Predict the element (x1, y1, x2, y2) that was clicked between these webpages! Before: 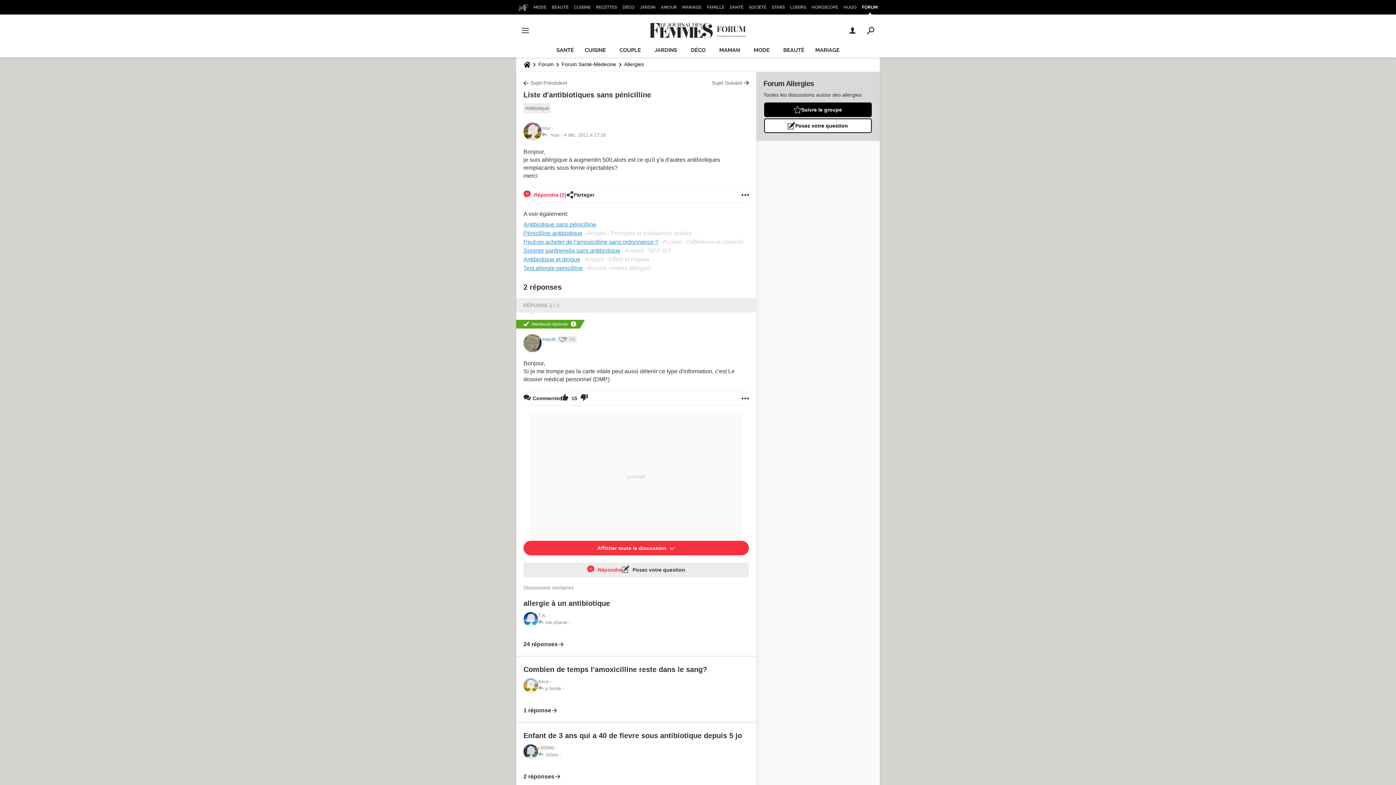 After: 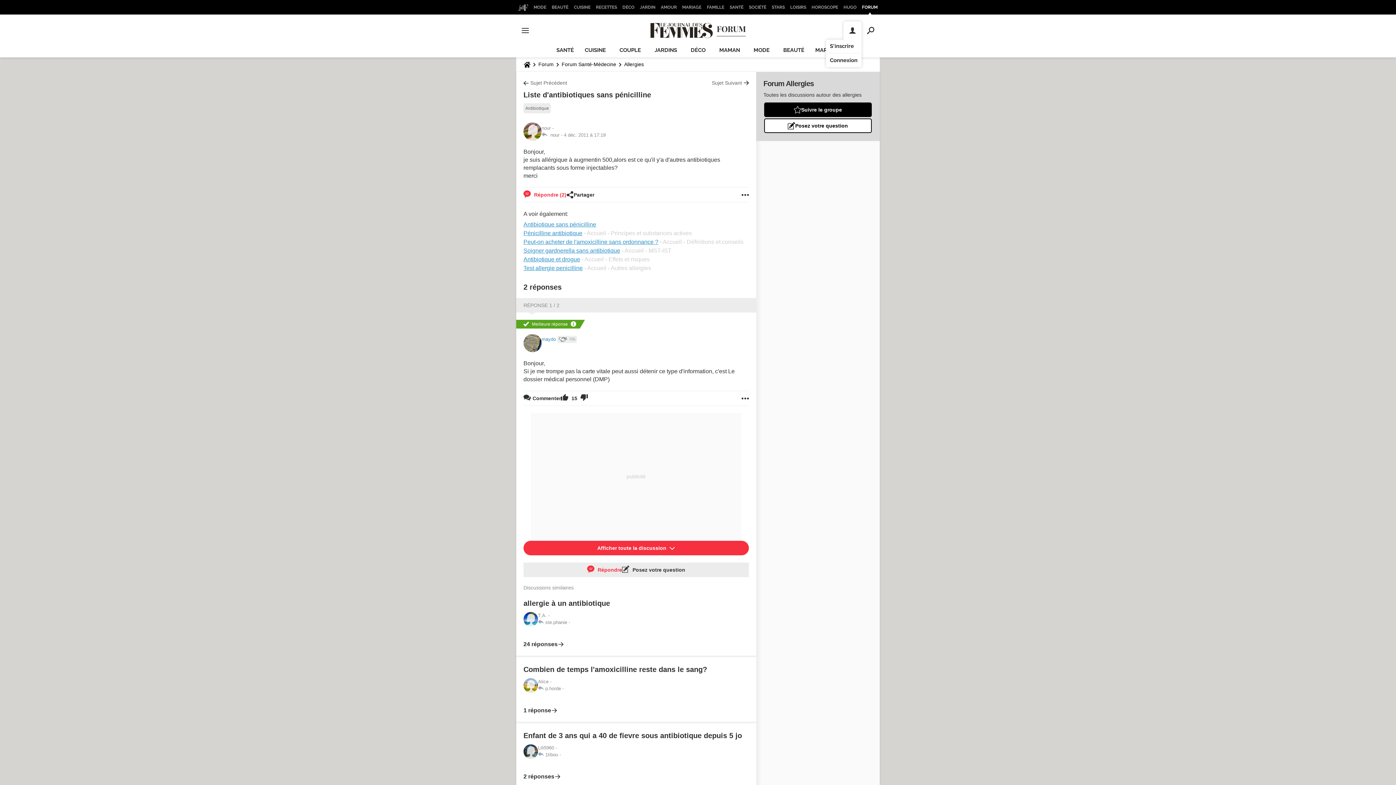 Action: bbox: (843, 21, 861, 39)